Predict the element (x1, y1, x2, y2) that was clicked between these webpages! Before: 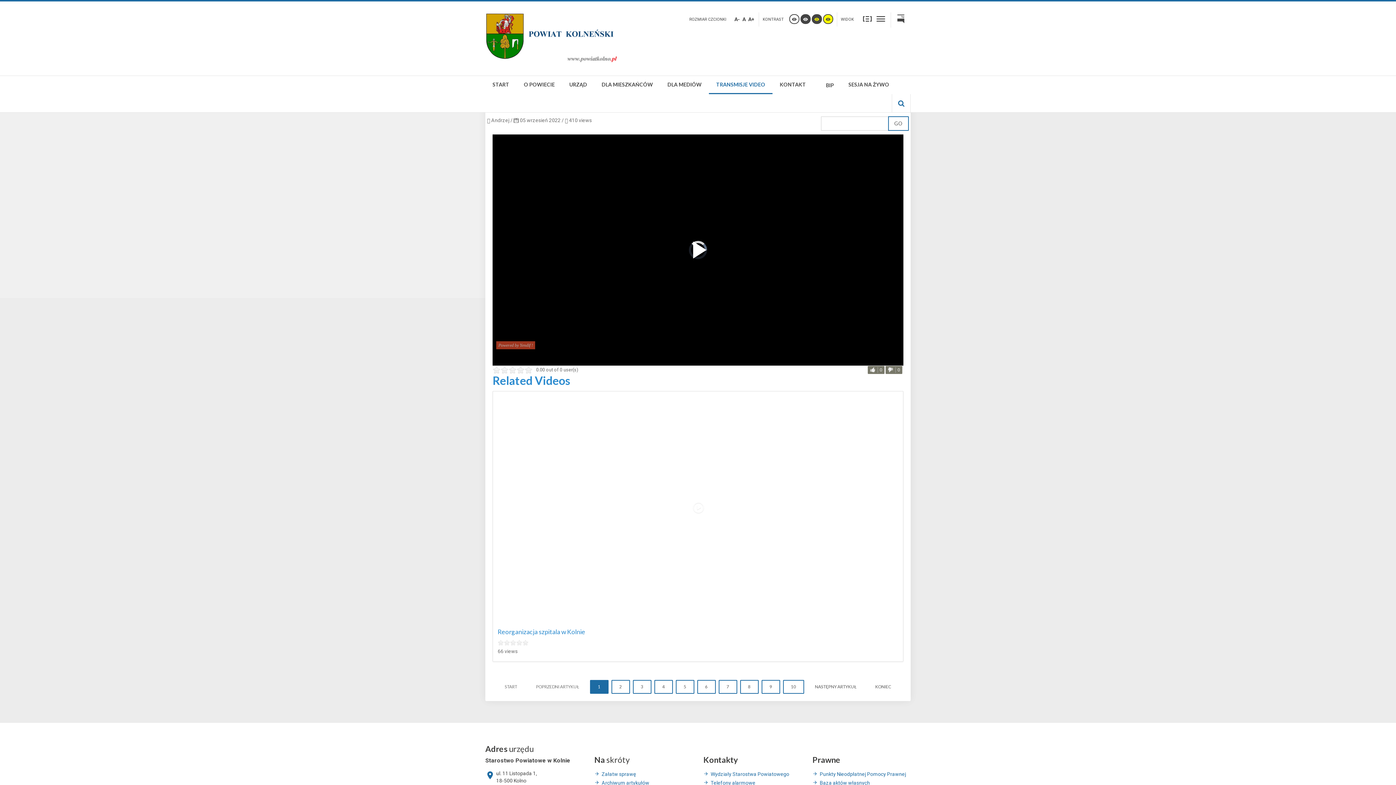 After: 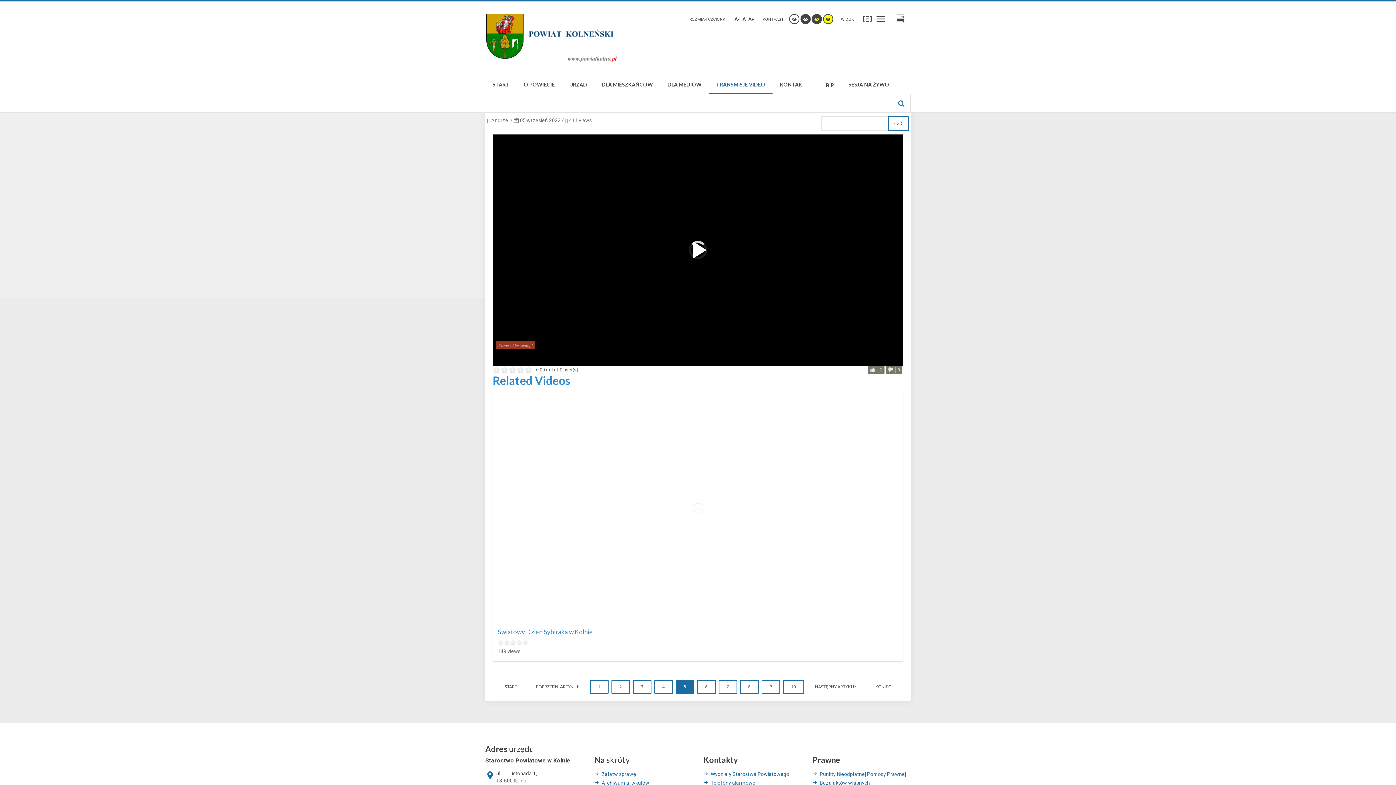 Action: label: 5 bbox: (675, 680, 694, 694)